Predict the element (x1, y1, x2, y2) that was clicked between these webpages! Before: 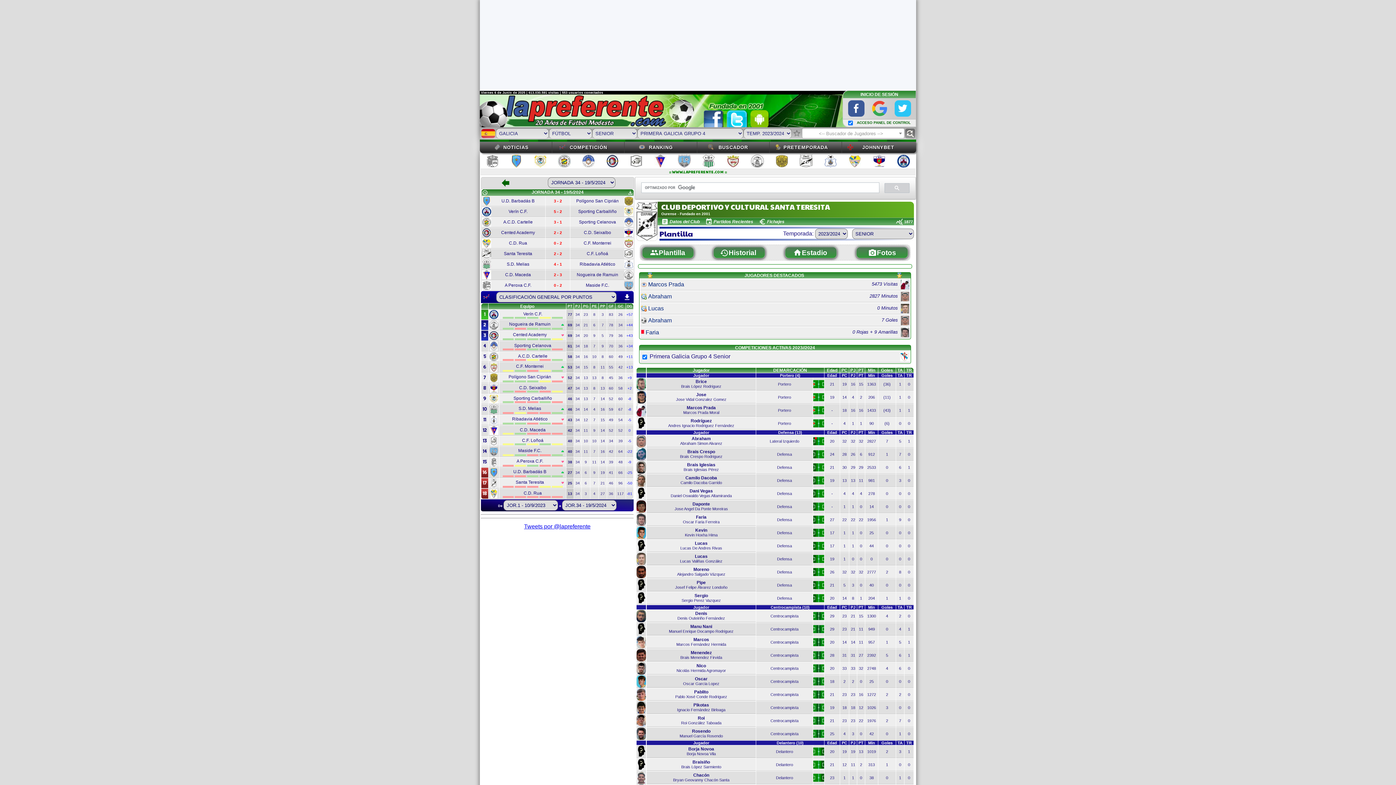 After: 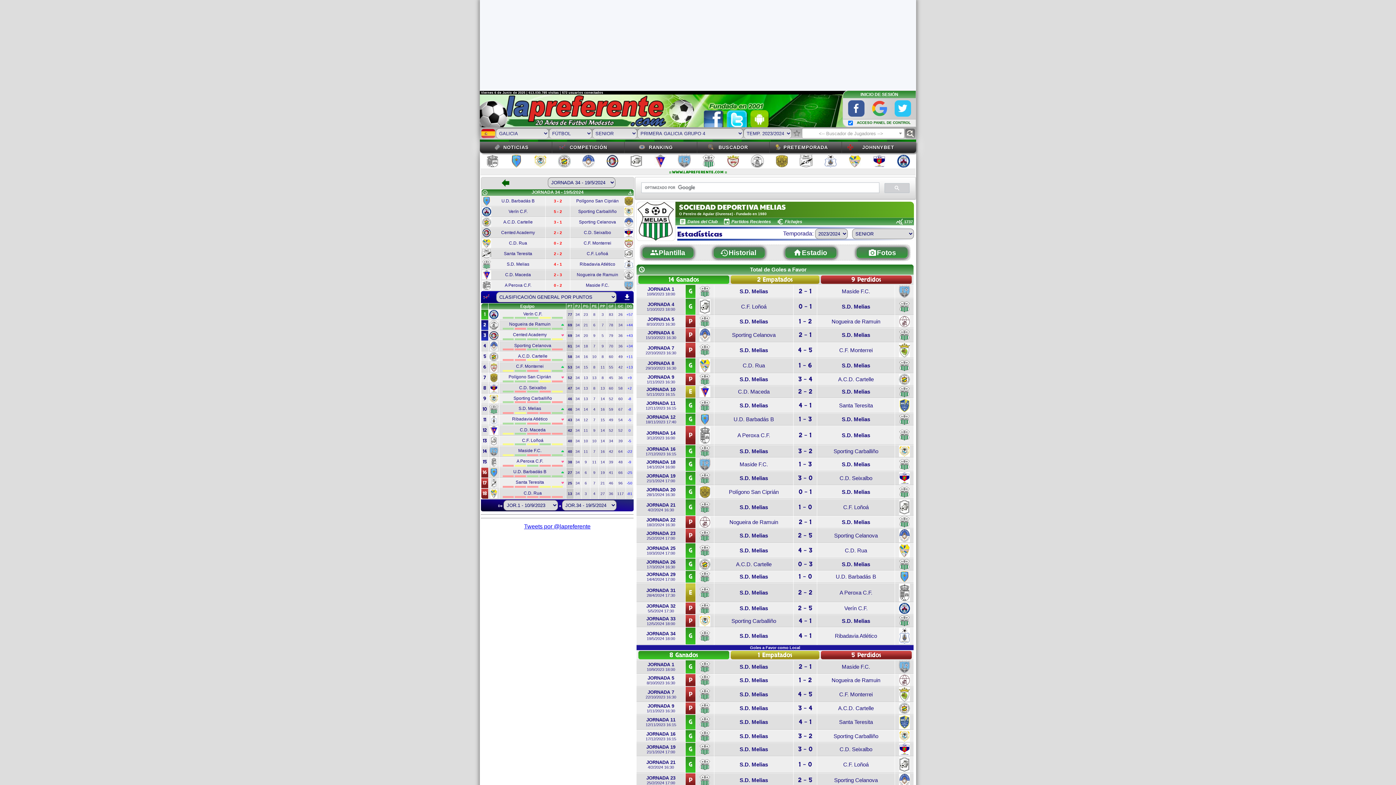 Action: bbox: (609, 407, 613, 411) label: 59